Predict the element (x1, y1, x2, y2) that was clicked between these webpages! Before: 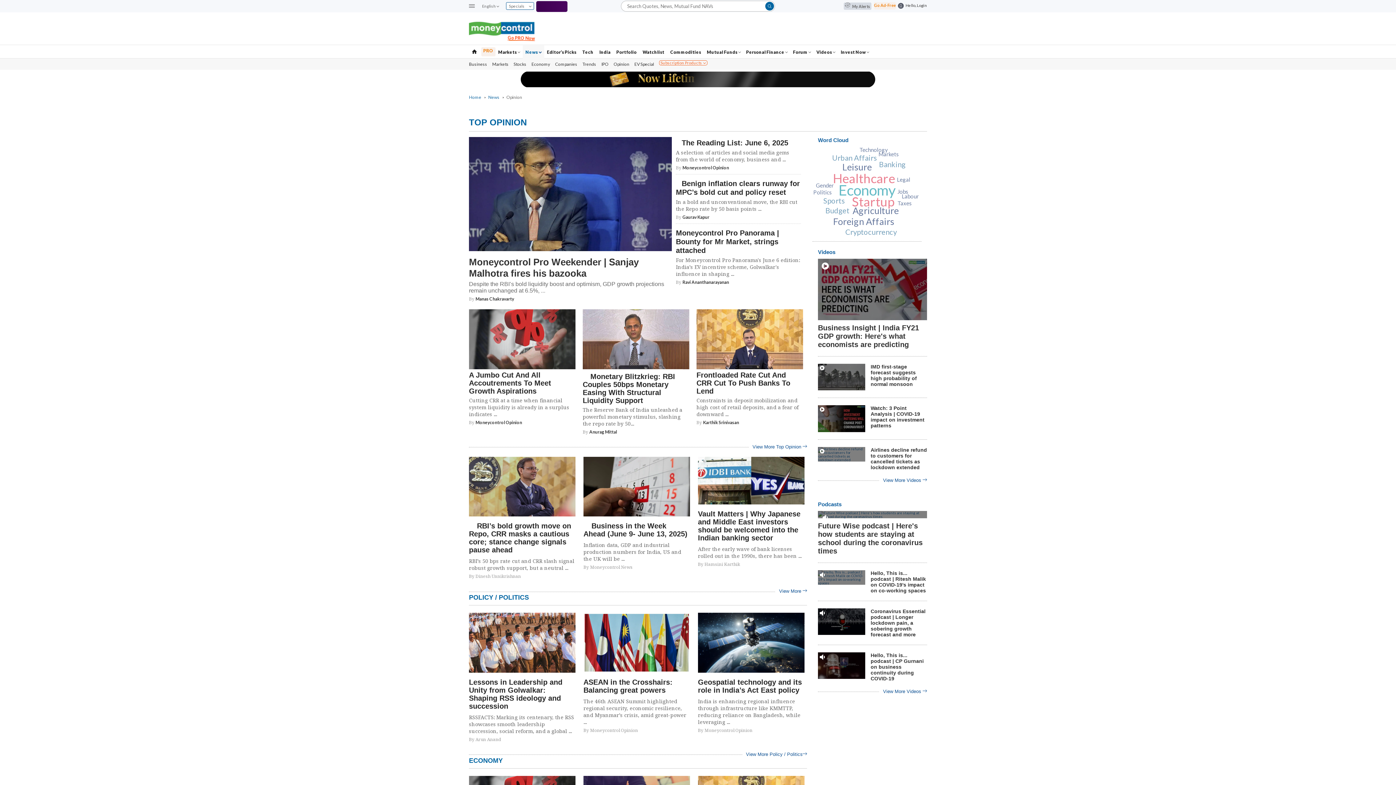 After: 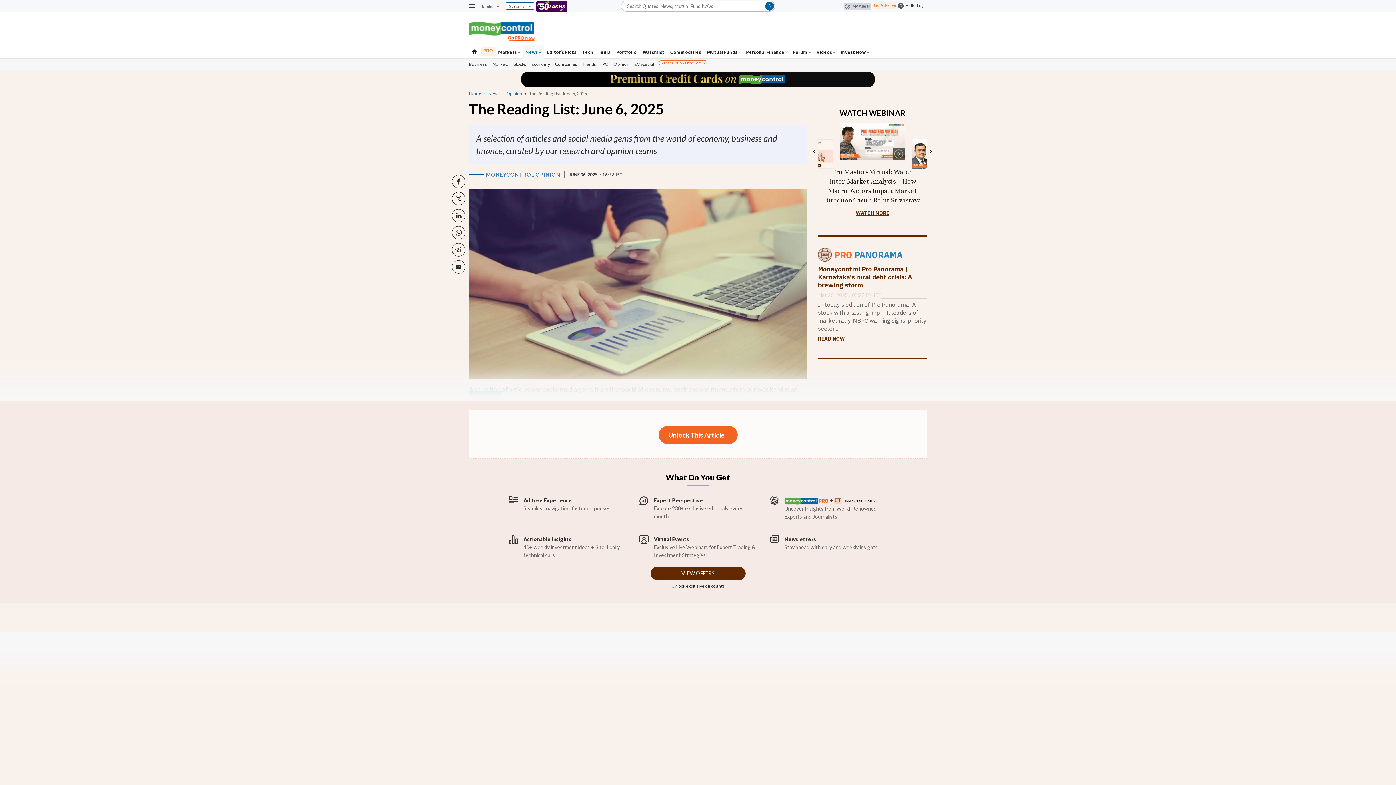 Action: bbox: (870, 570, 926, 593) label: Hello, This is... podcast | Ritesh Malik on COVID-19's impact on co-working spaces